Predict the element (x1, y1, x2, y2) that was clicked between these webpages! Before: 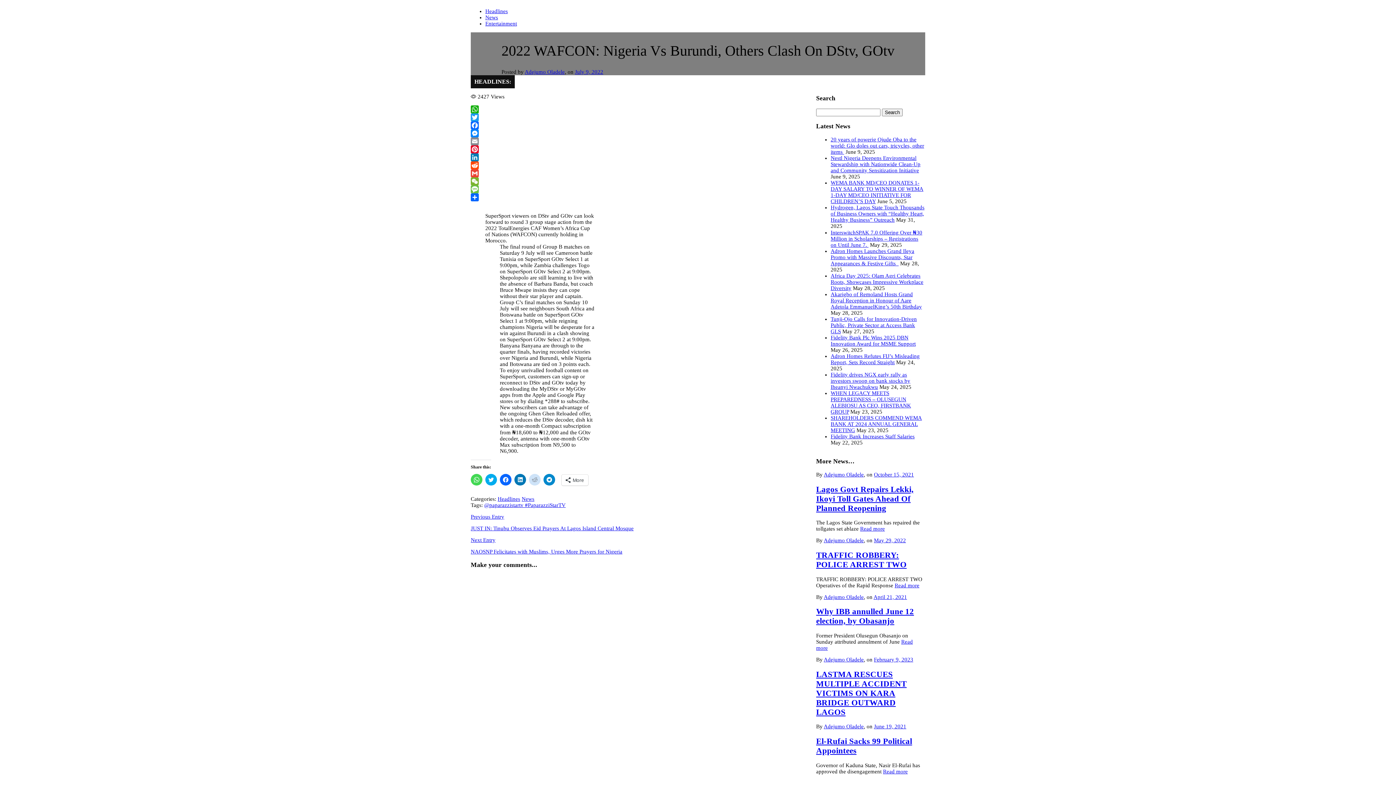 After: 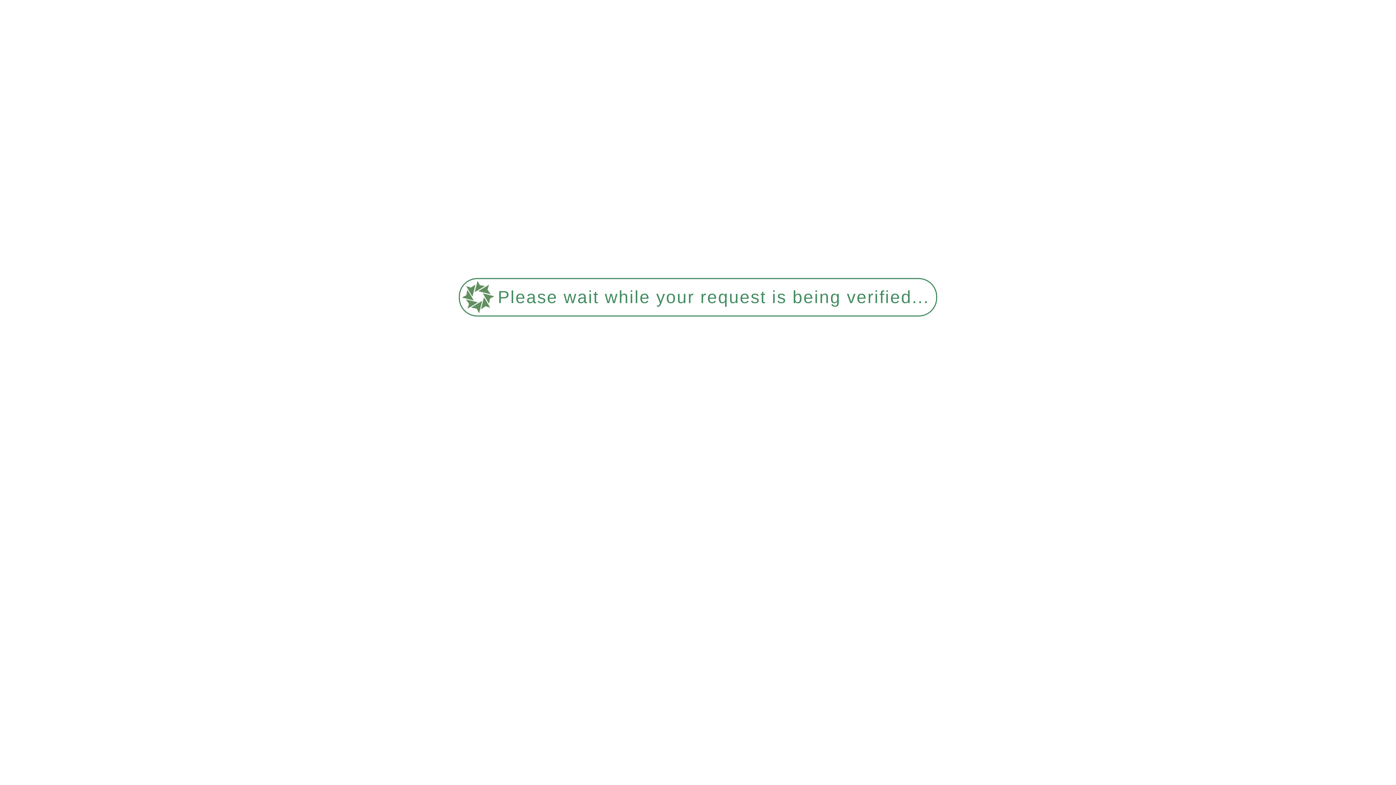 Action: label: Adejumo Oladele bbox: (824, 657, 864, 662)